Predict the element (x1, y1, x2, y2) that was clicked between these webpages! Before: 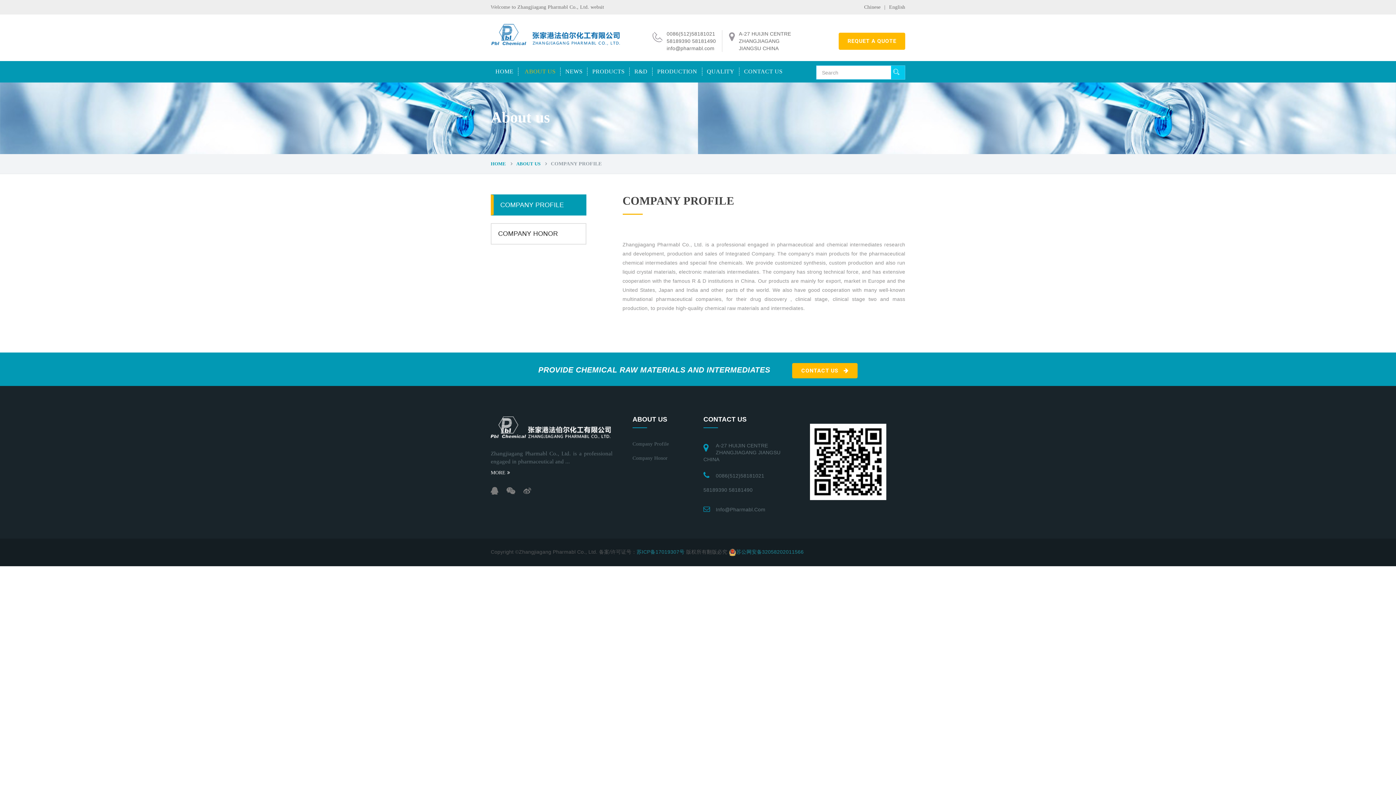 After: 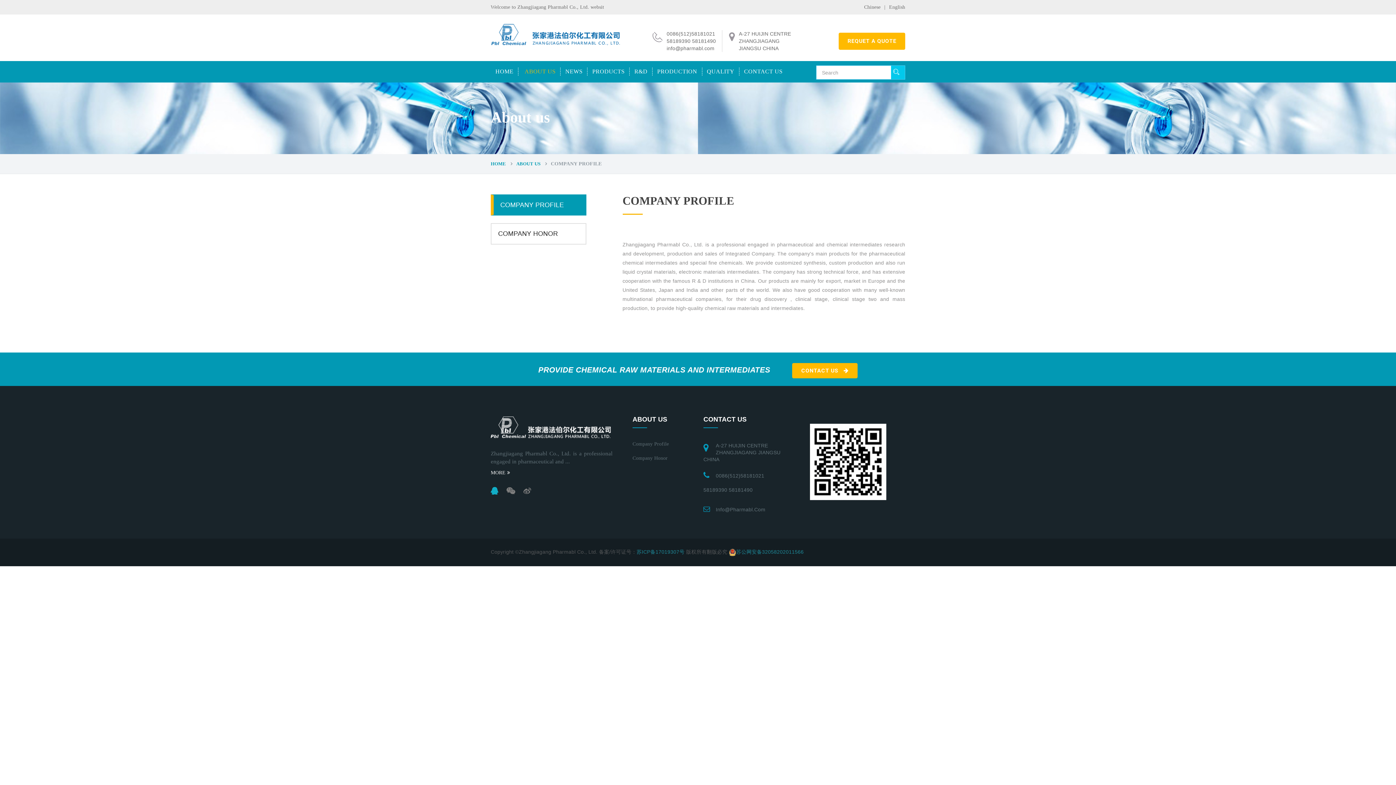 Action: bbox: (490, 487, 498, 496)